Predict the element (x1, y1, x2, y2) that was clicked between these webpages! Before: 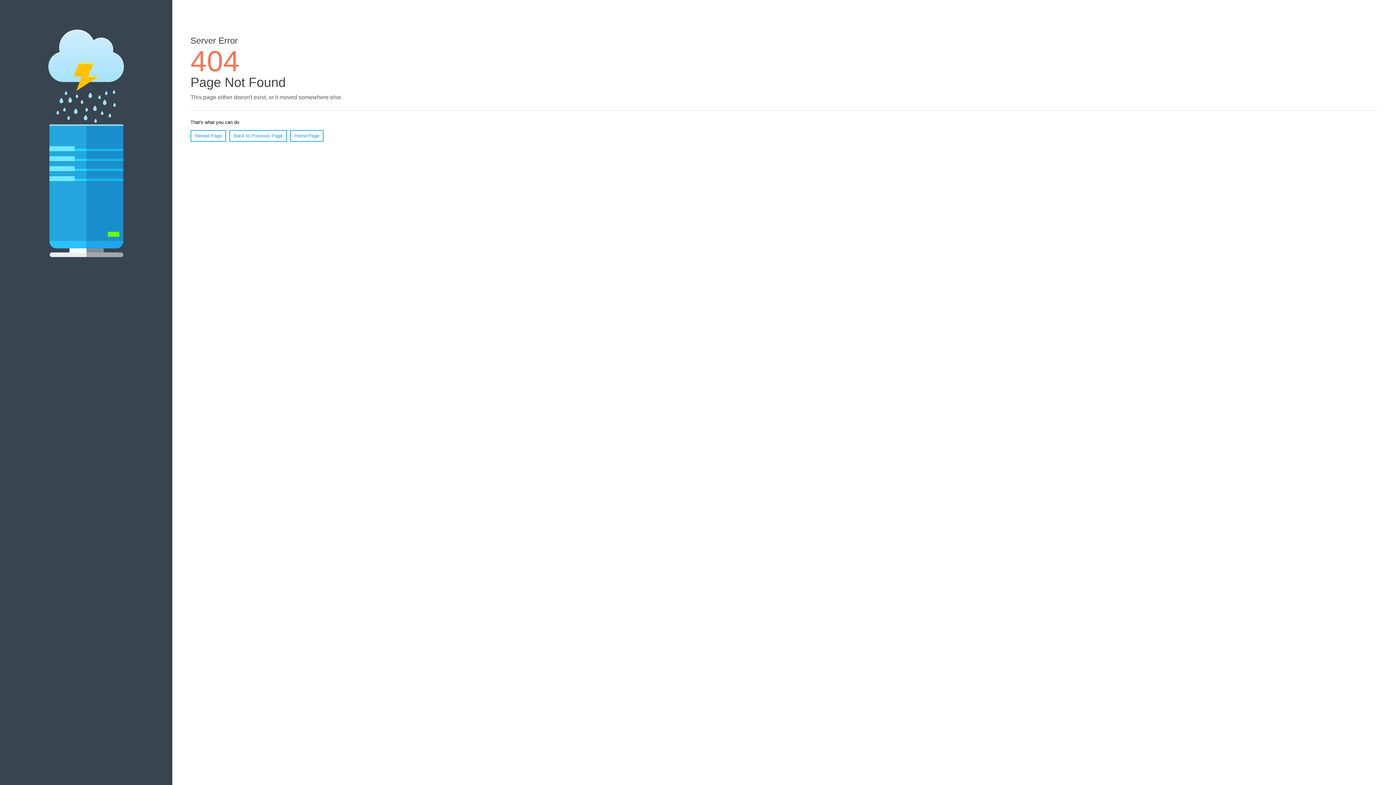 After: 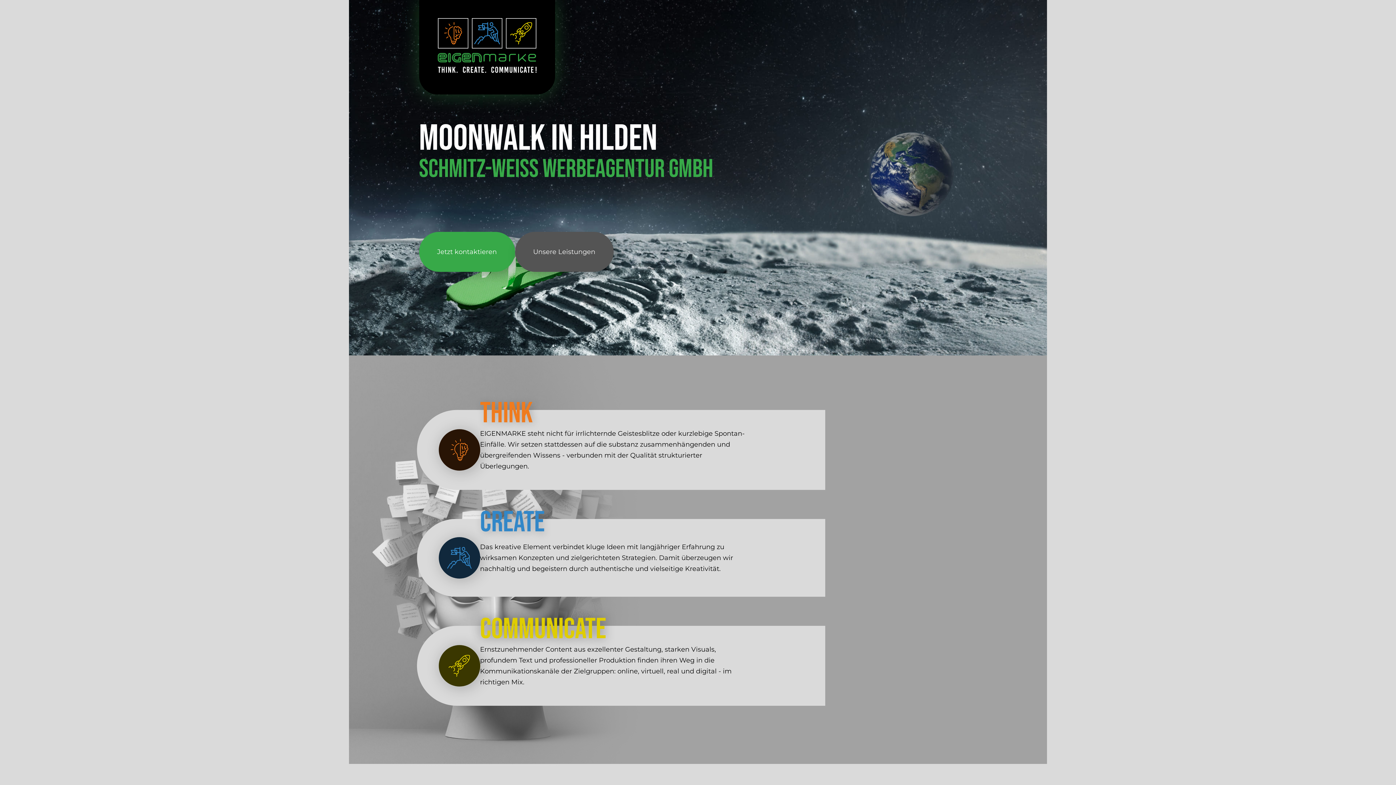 Action: bbox: (290, 130, 323, 141) label: Home Page